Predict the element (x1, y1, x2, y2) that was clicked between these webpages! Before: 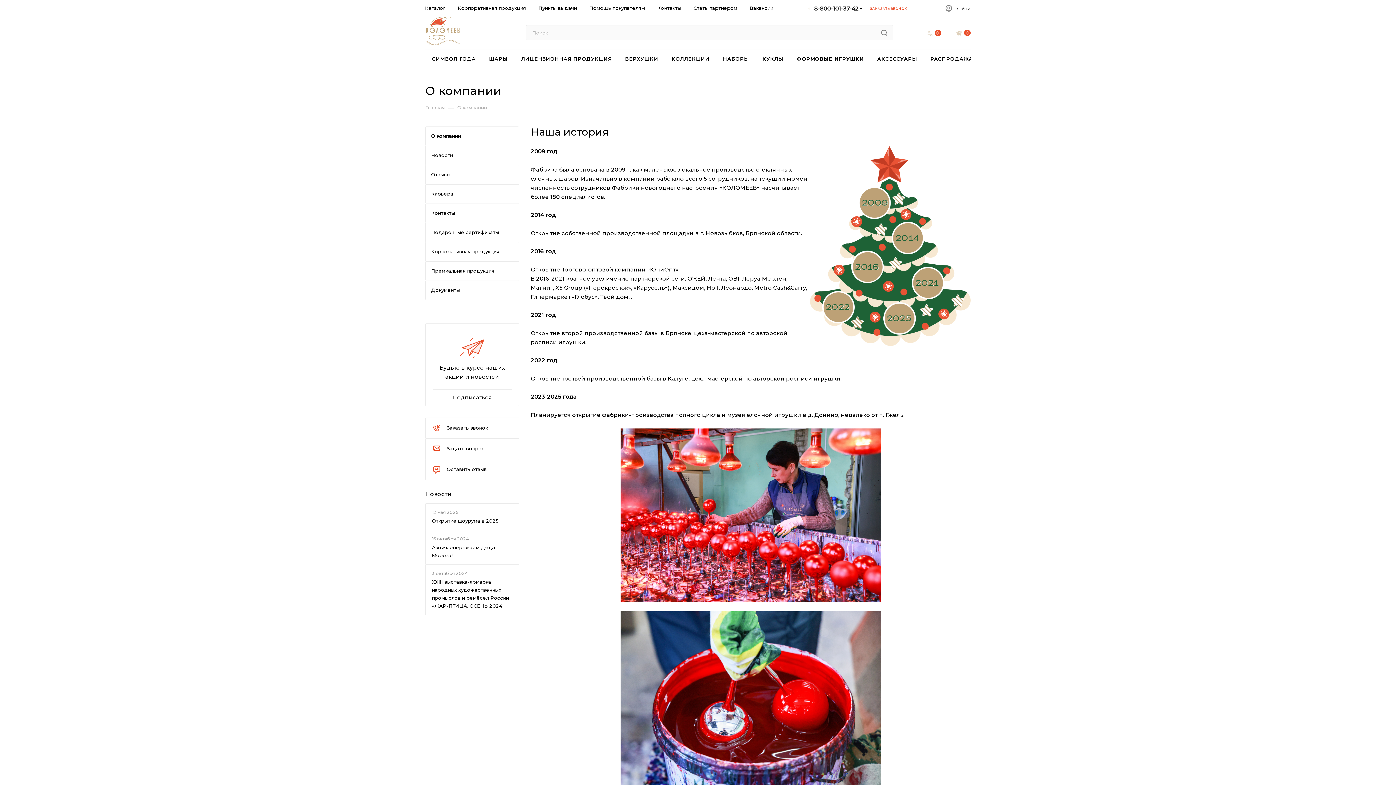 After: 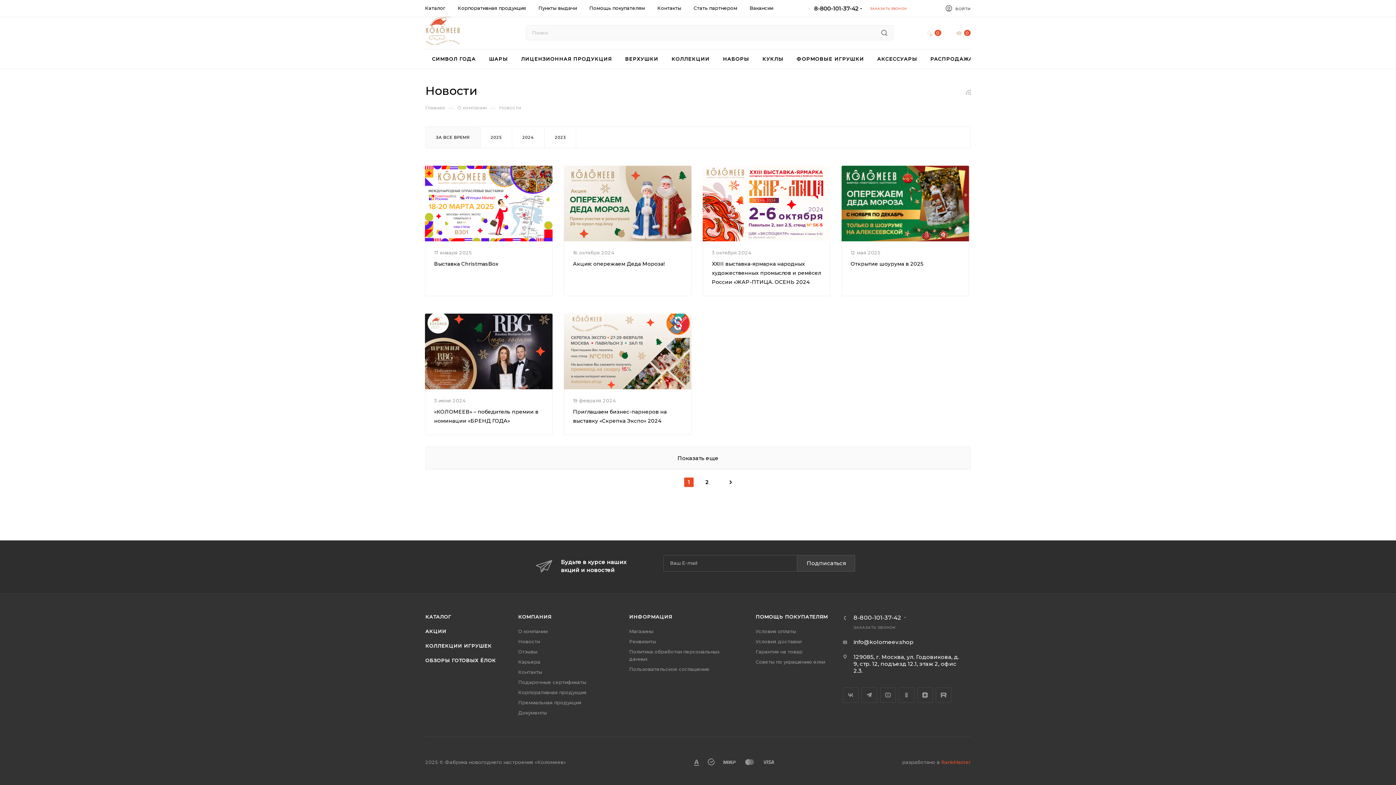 Action: label: Новости bbox: (425, 490, 451, 497)